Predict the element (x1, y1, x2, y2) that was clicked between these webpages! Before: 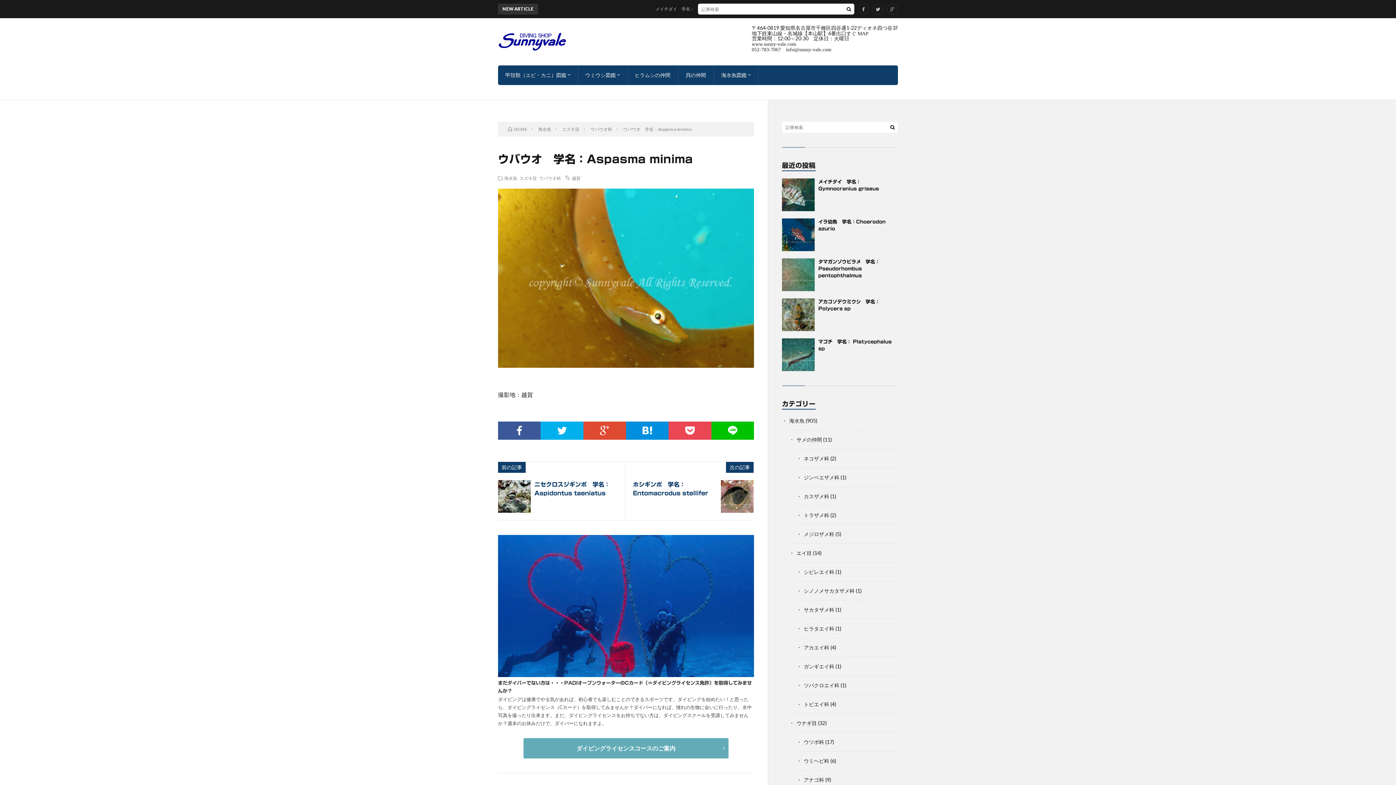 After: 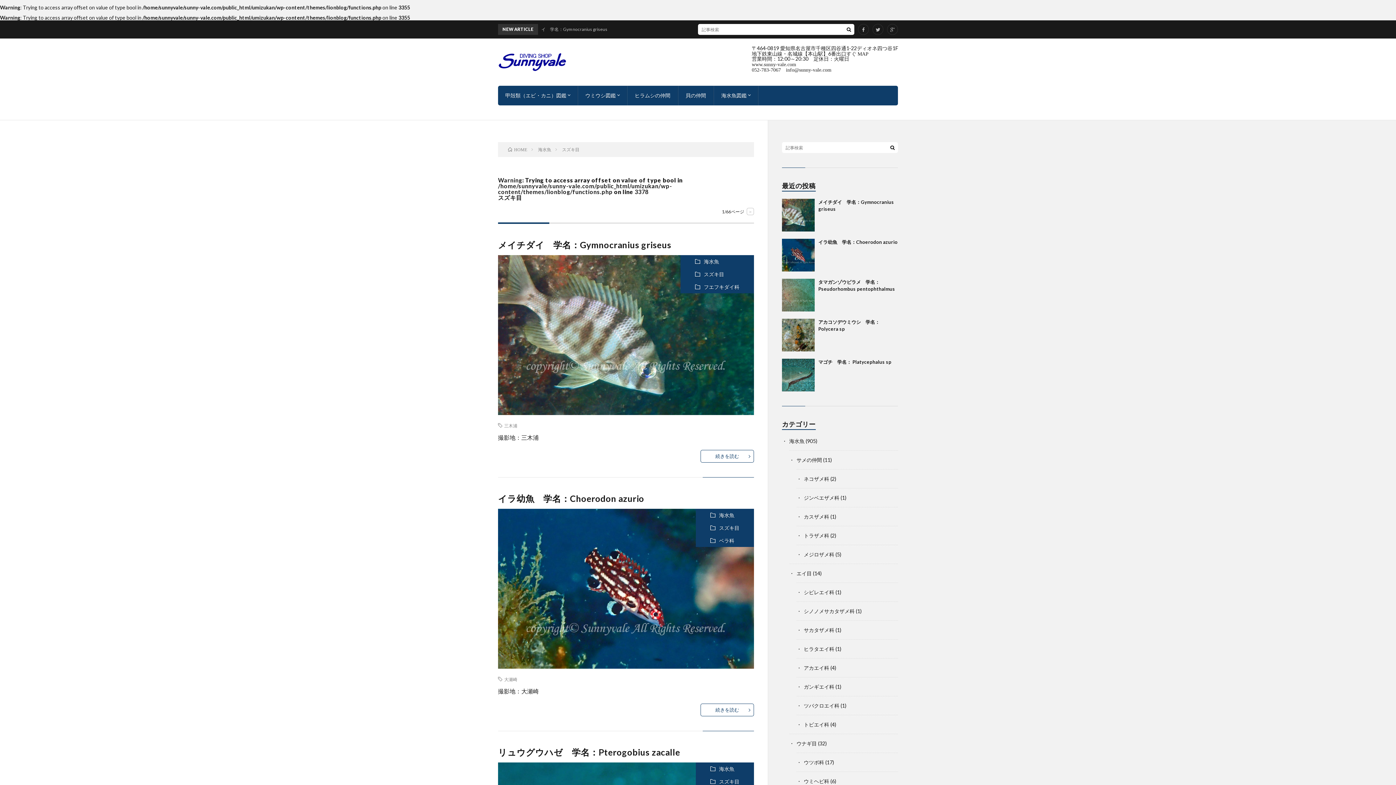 Action: bbox: (562, 126, 579, 132) label: スズキ目